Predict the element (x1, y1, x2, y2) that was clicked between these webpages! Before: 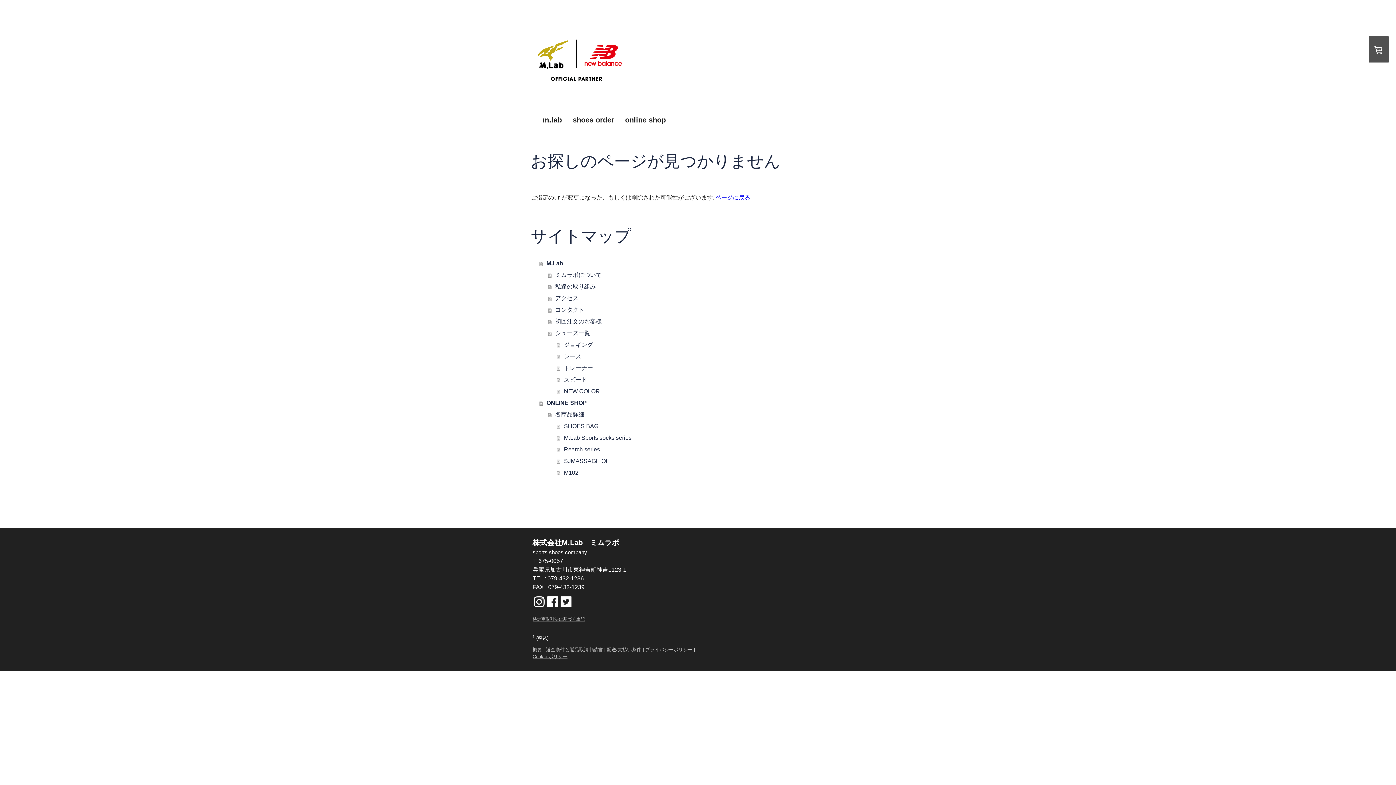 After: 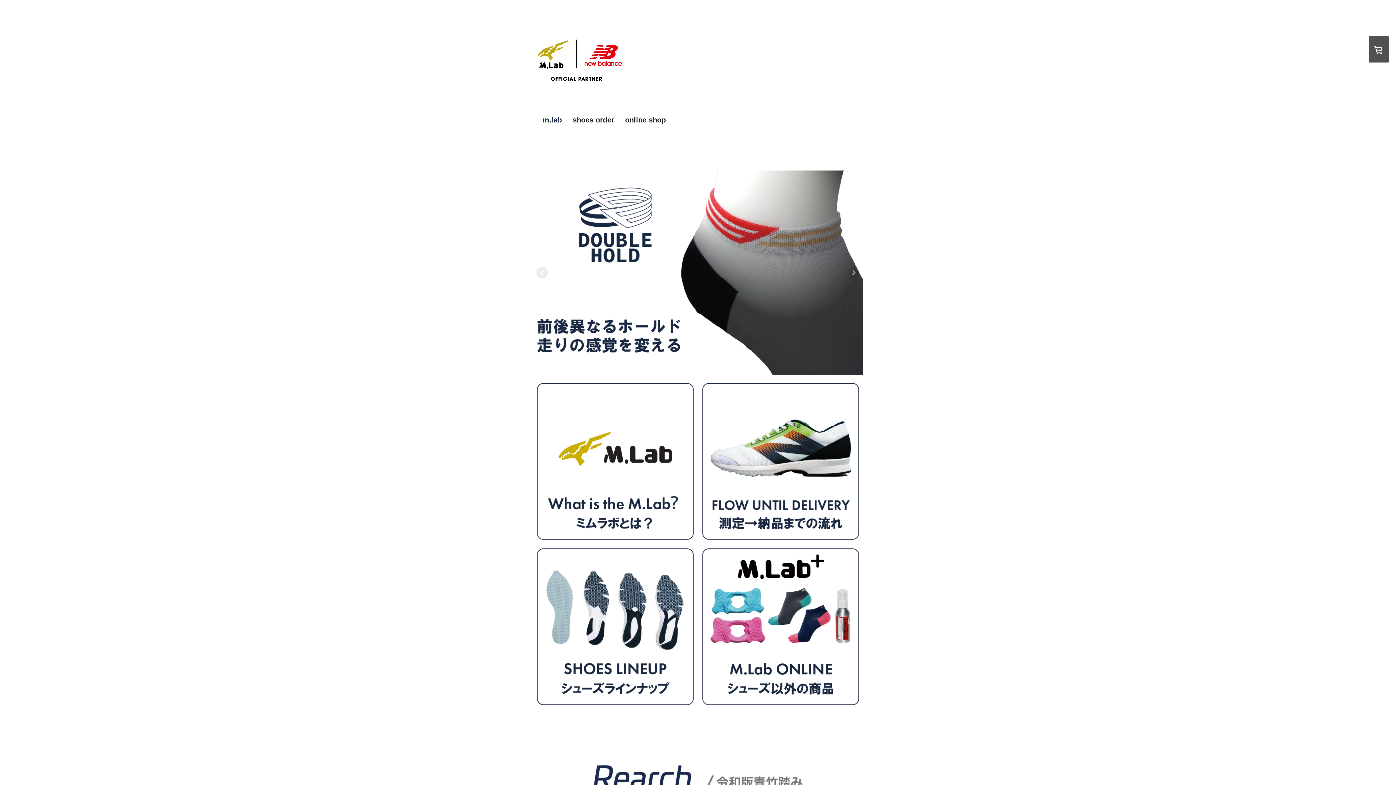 Action: bbox: (537, 109, 567, 130) label: m.lab